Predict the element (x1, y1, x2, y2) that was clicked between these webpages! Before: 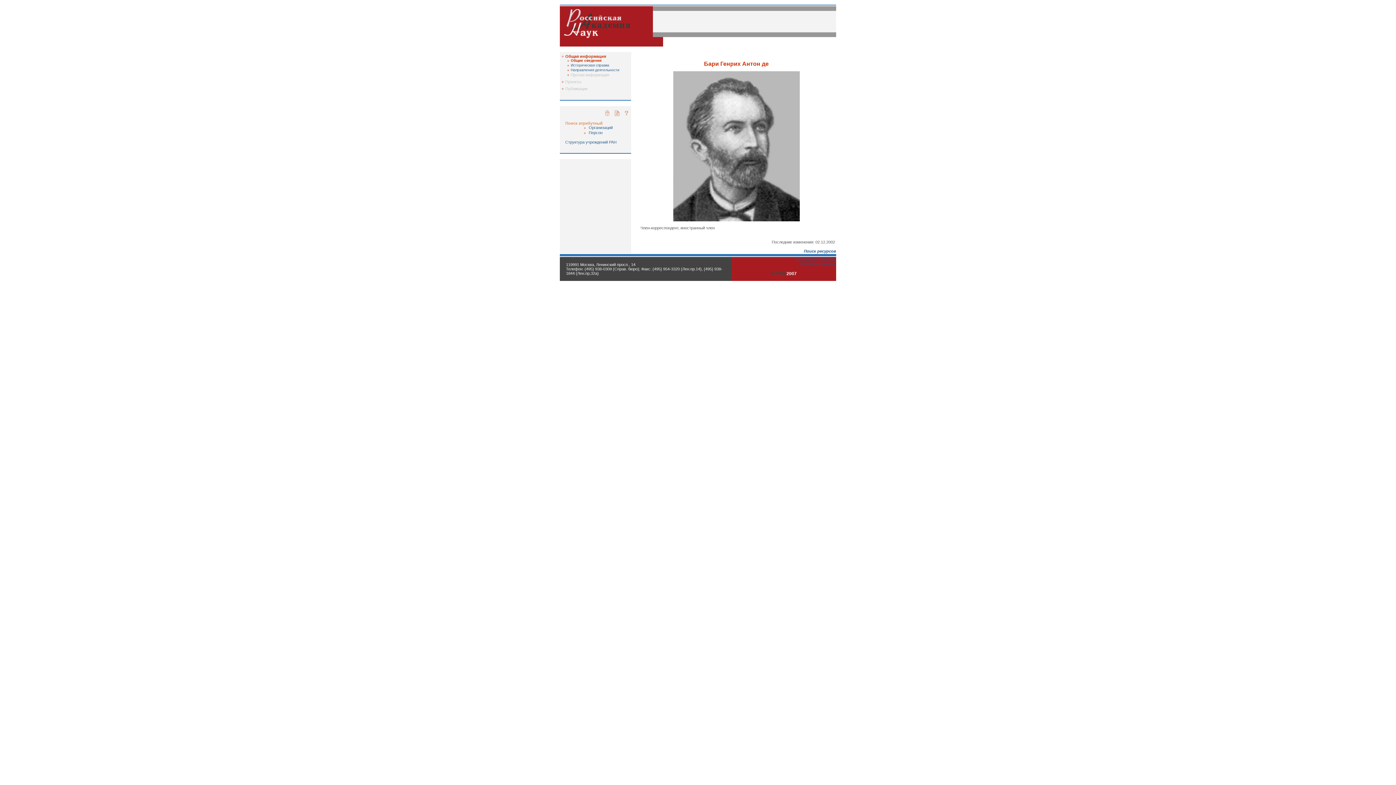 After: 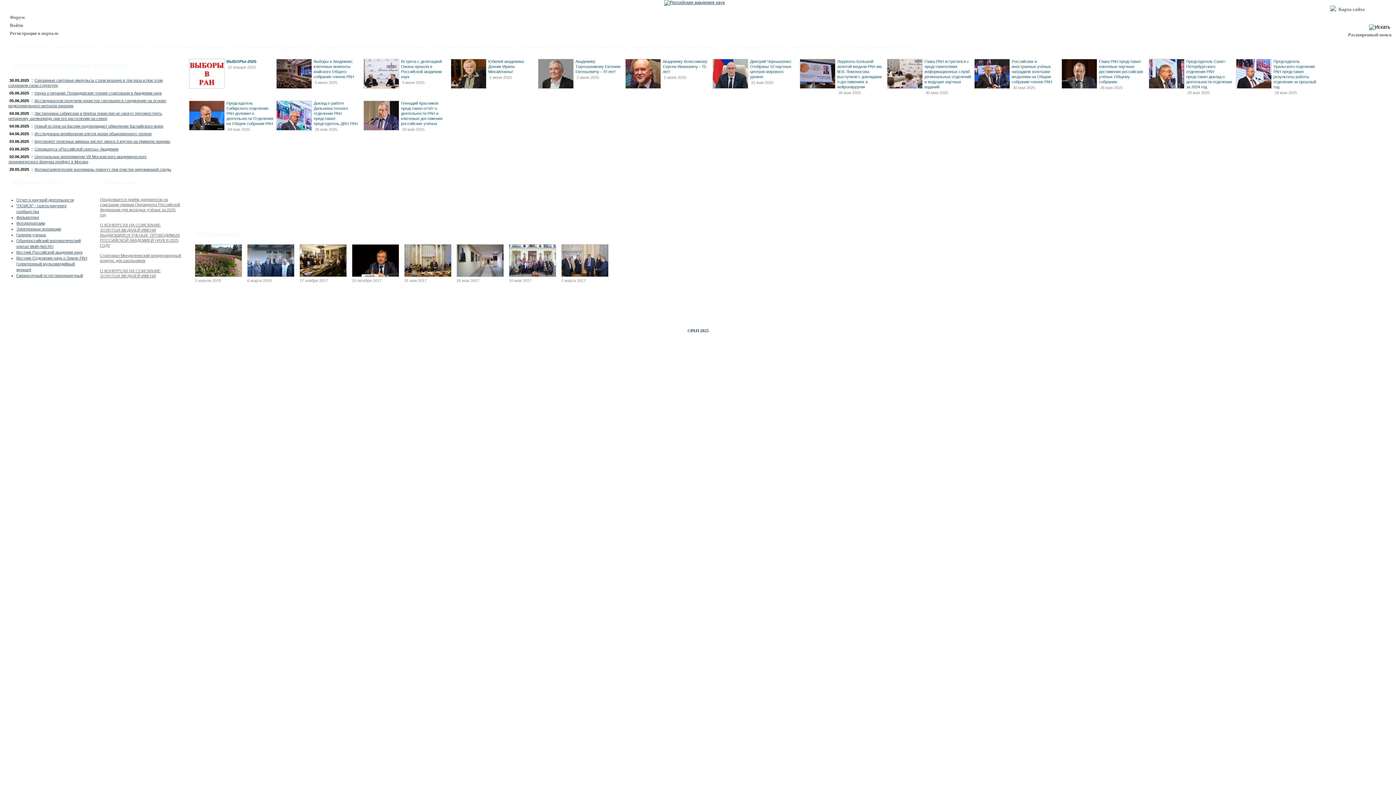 Action: bbox: (560, 38, 632, 43)